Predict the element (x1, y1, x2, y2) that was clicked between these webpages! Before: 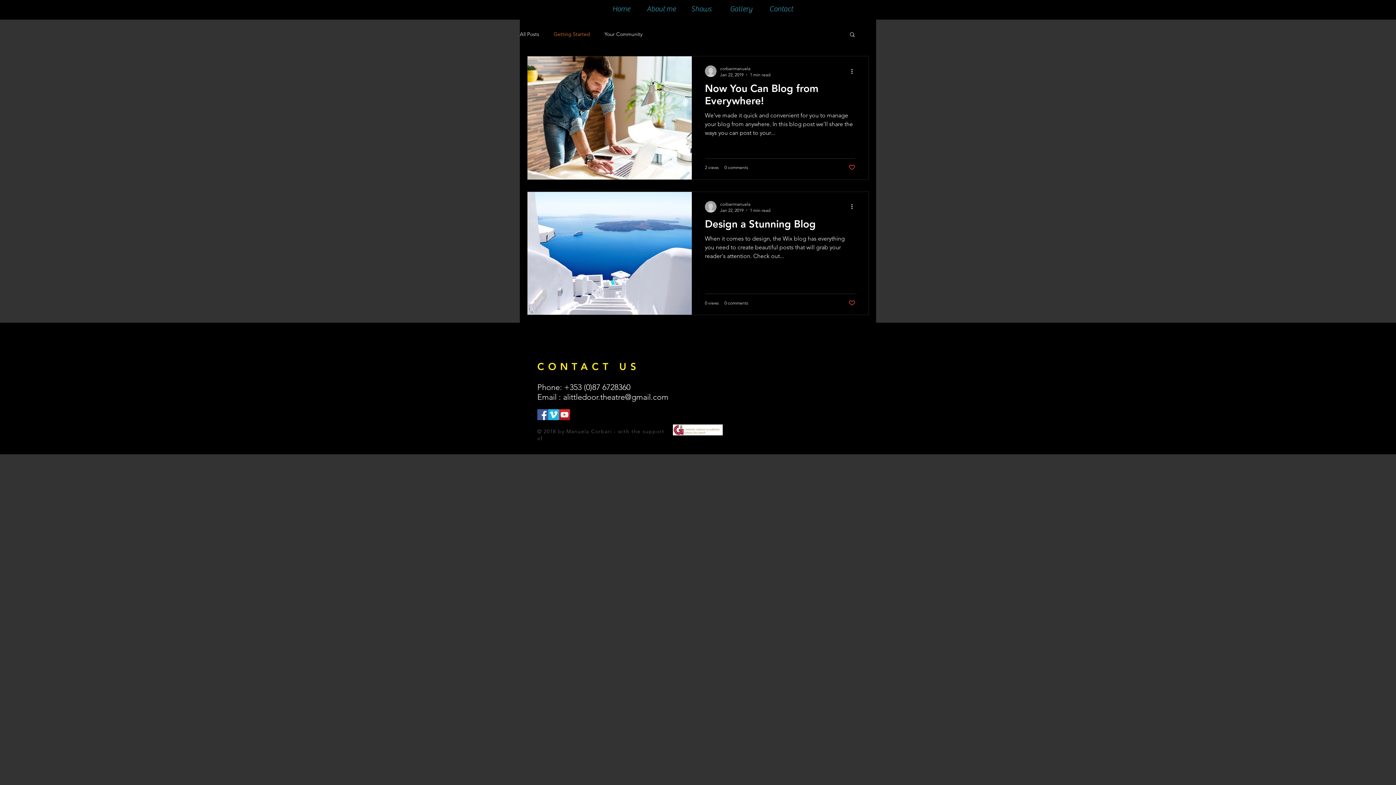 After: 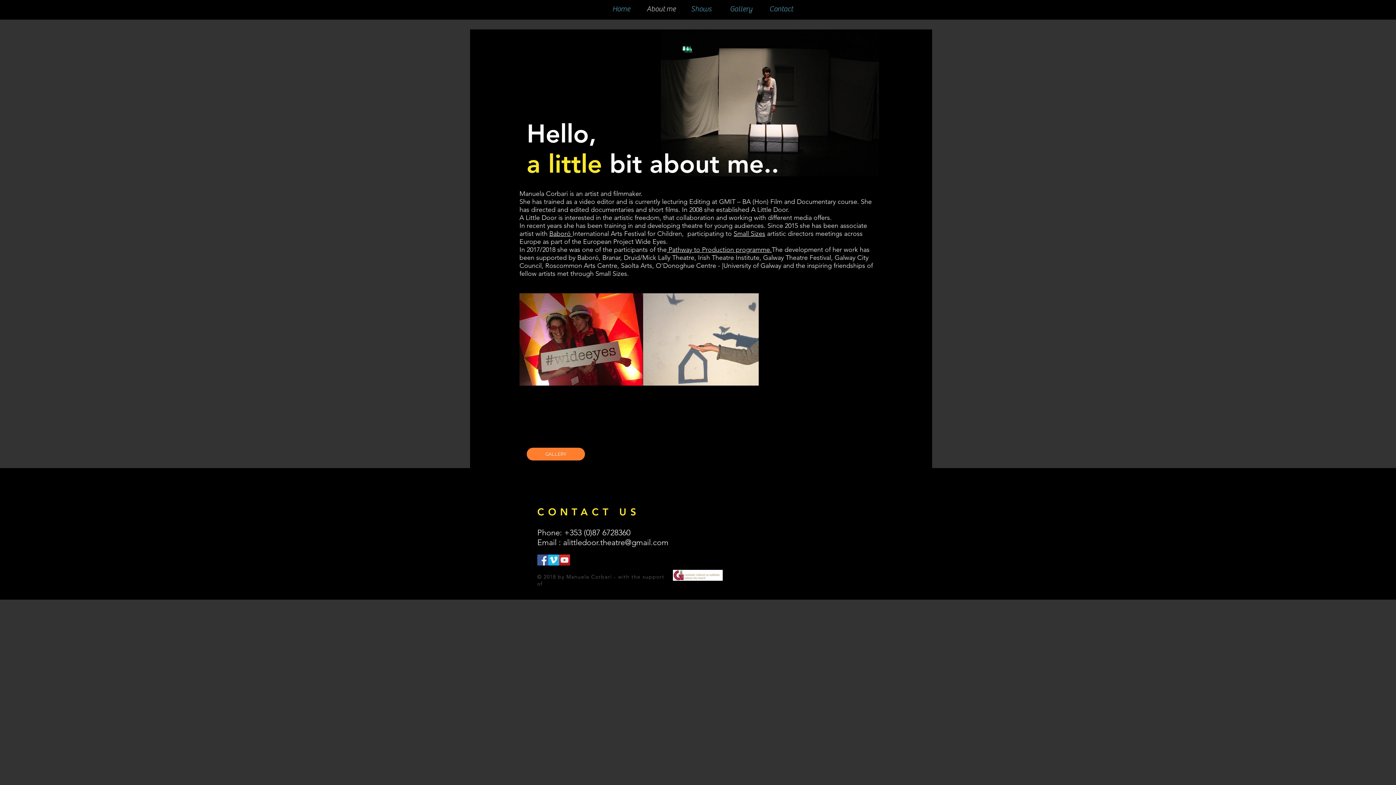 Action: bbox: (641, 4, 681, 13) label: About me